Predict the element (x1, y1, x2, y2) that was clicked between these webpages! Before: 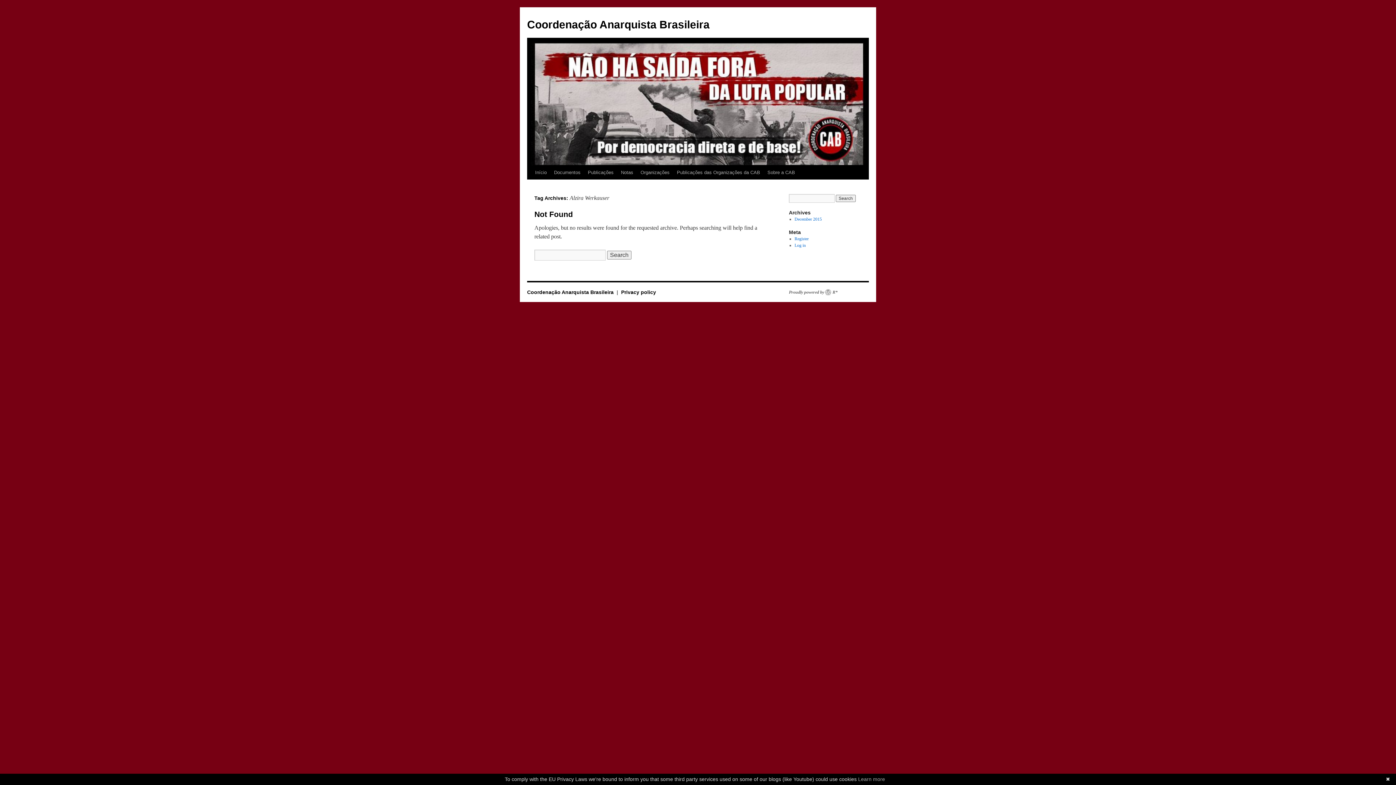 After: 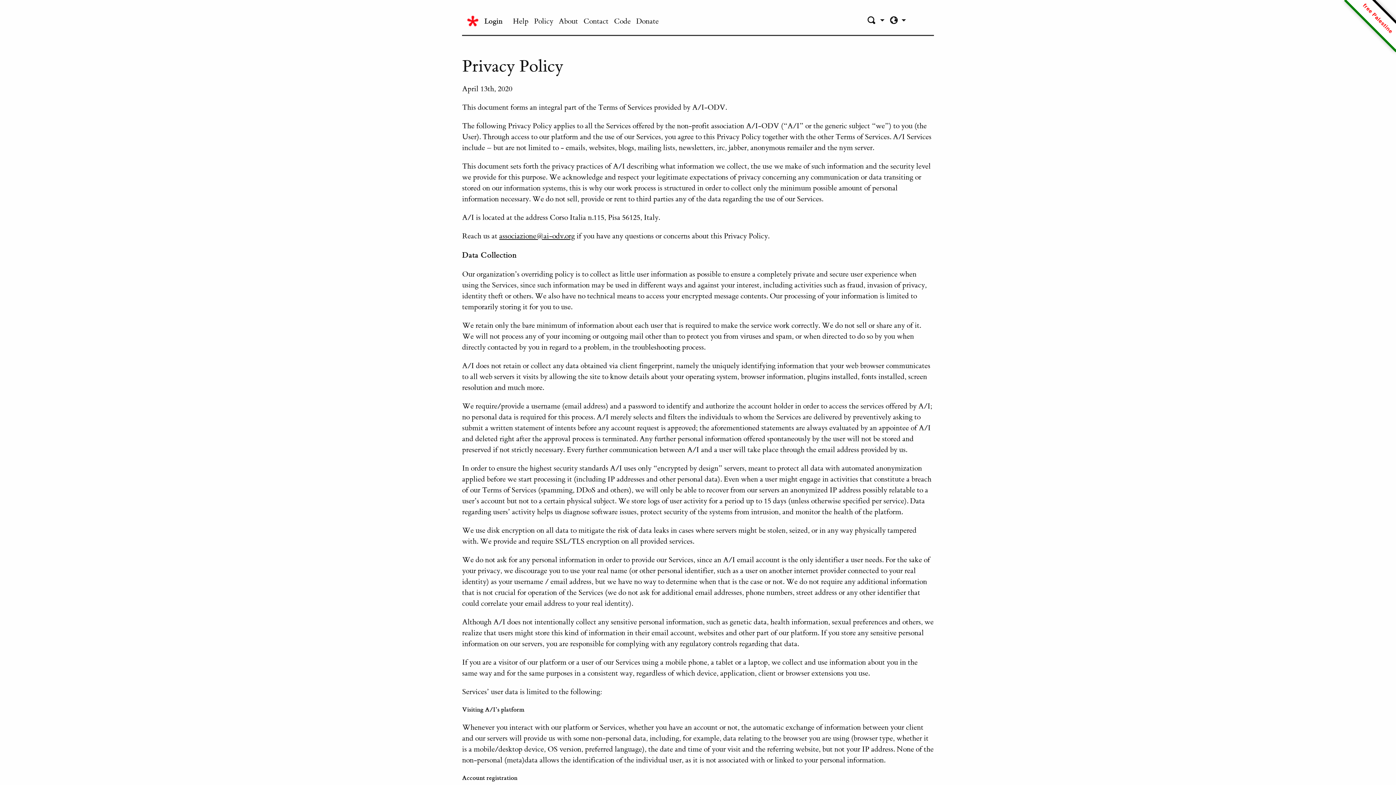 Action: bbox: (621, 289, 656, 295) label: Privacy policy